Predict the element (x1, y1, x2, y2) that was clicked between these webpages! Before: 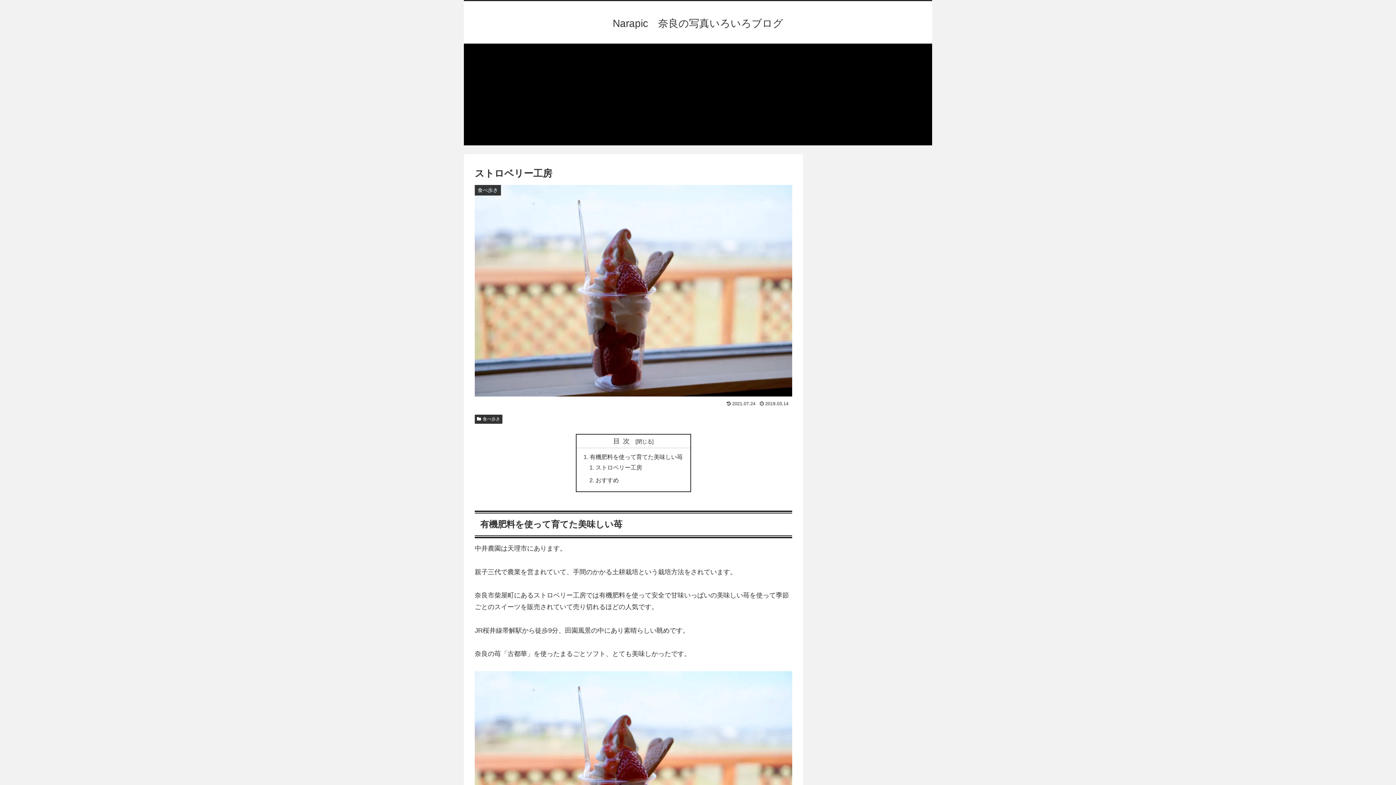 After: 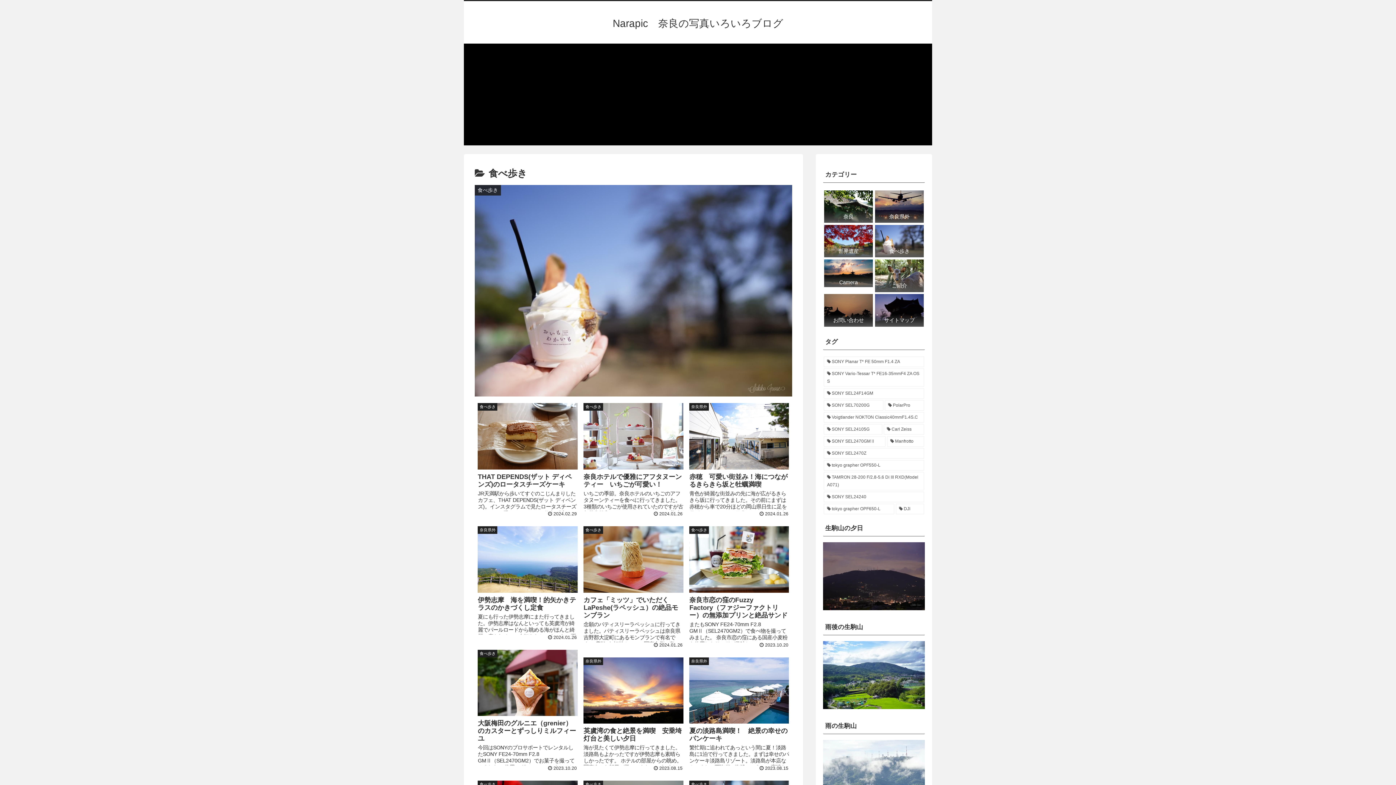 Action: bbox: (474, 414, 502, 423) label: 食べ歩き